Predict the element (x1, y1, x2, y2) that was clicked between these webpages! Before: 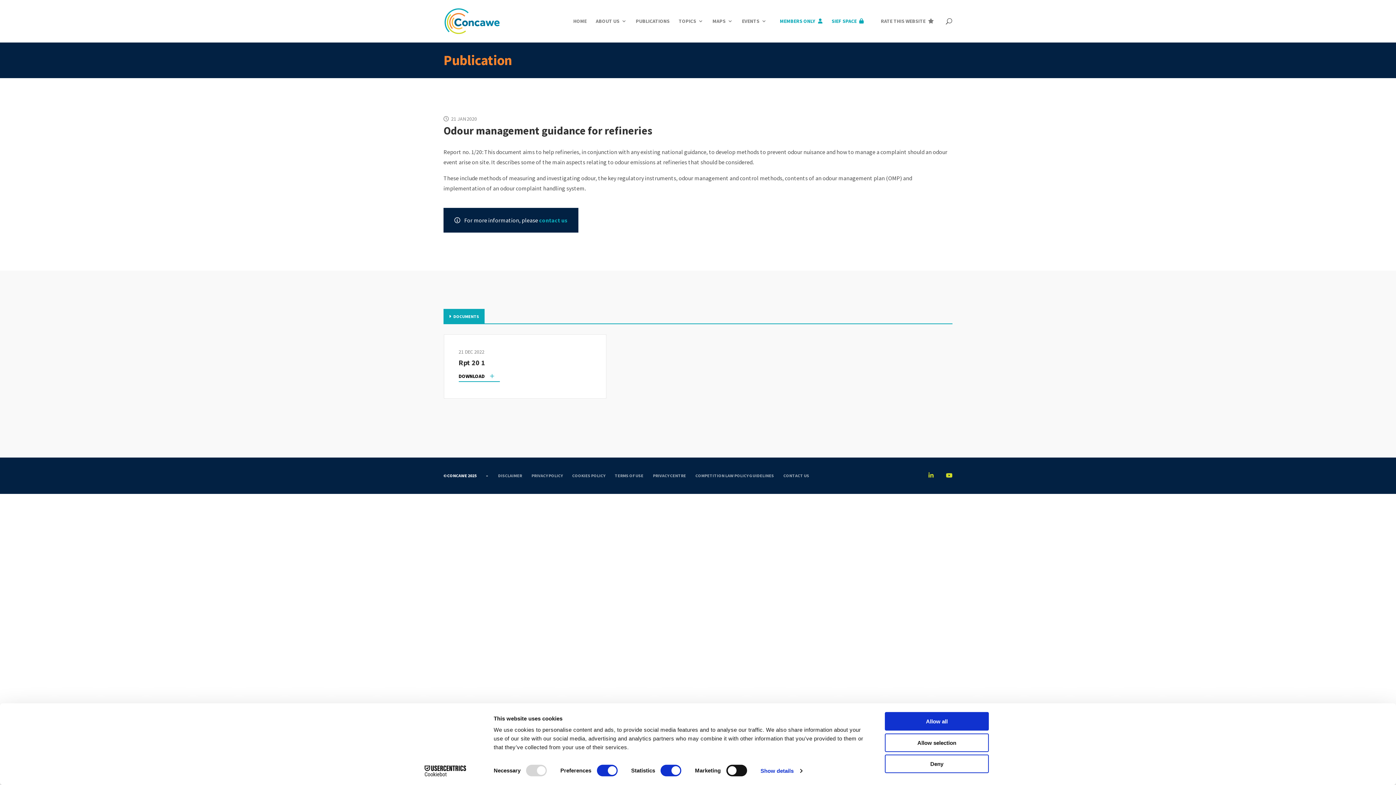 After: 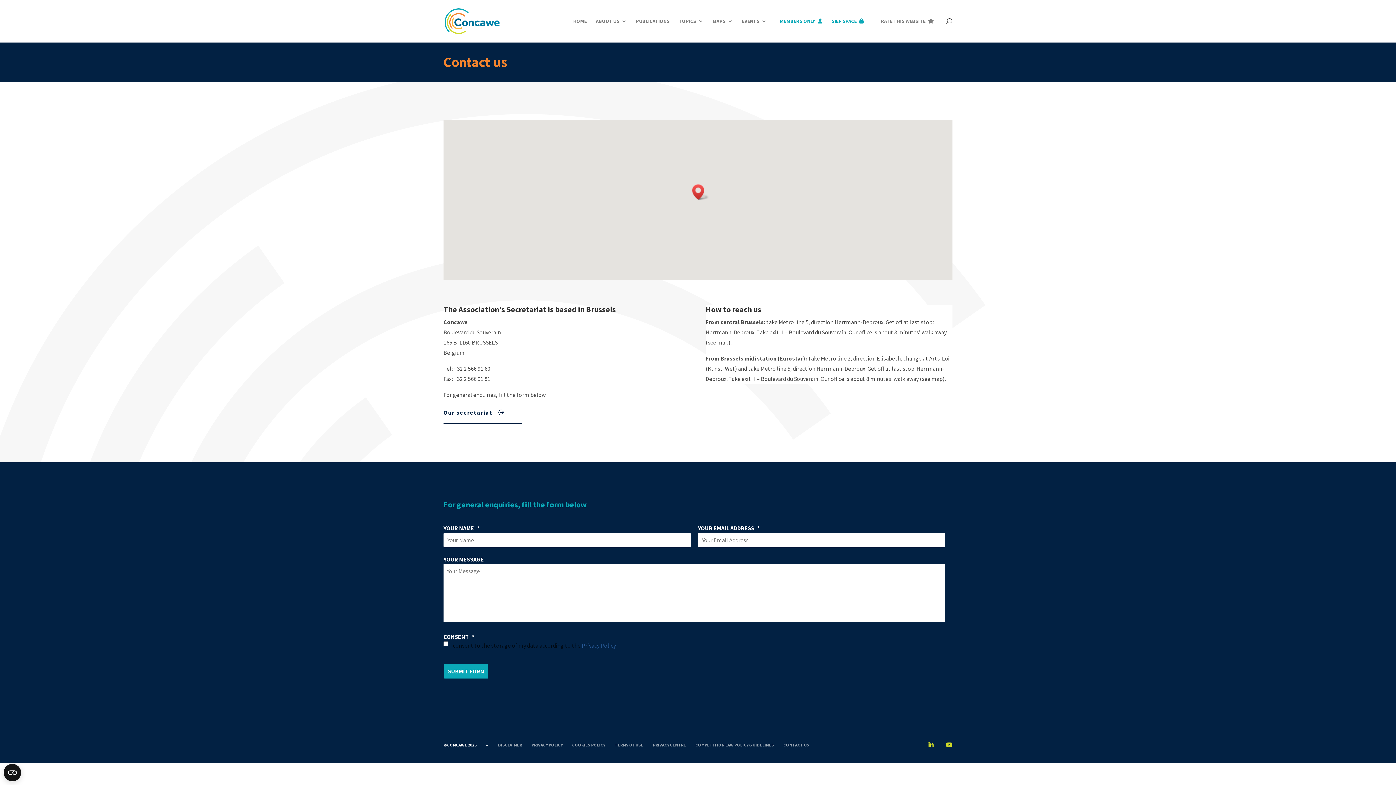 Action: bbox: (783, 470, 809, 481) label: CONTACT US